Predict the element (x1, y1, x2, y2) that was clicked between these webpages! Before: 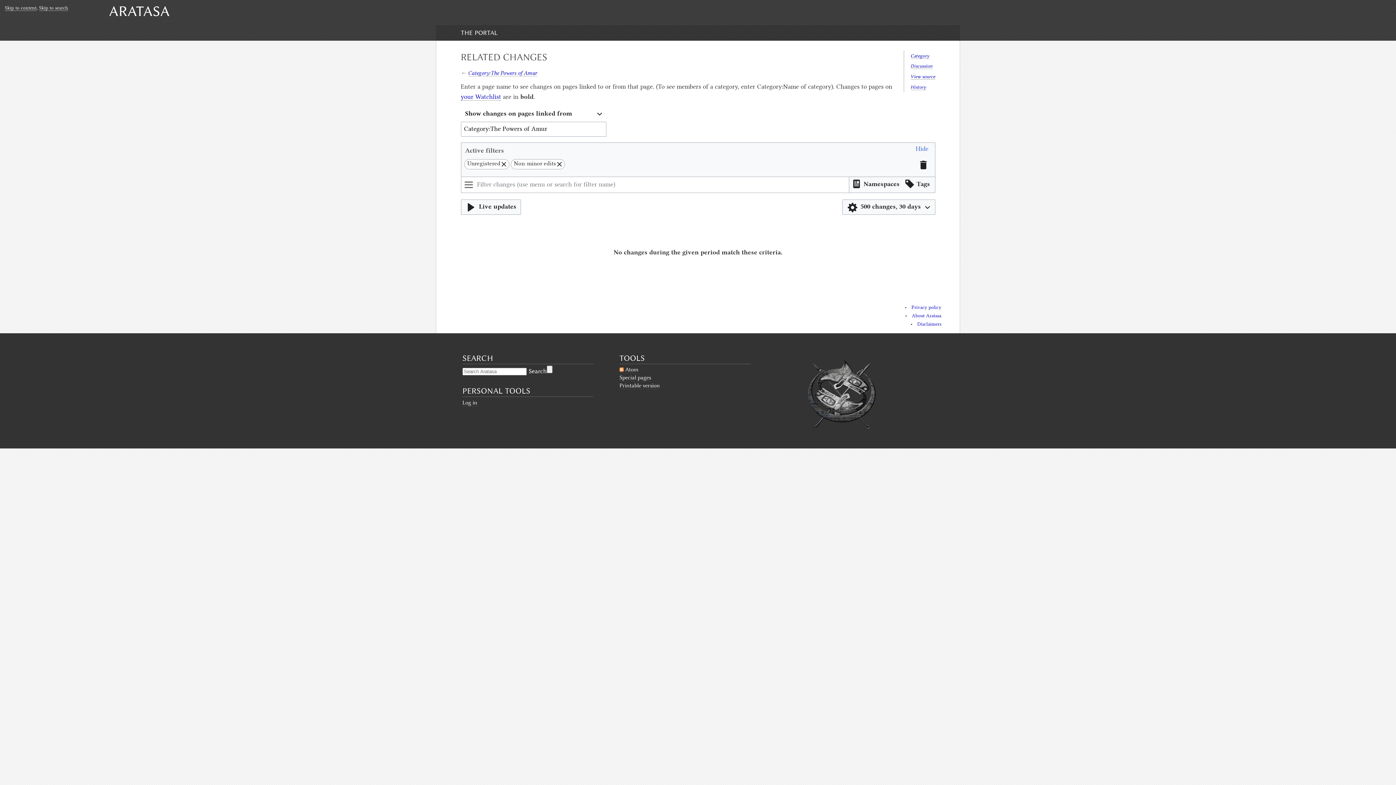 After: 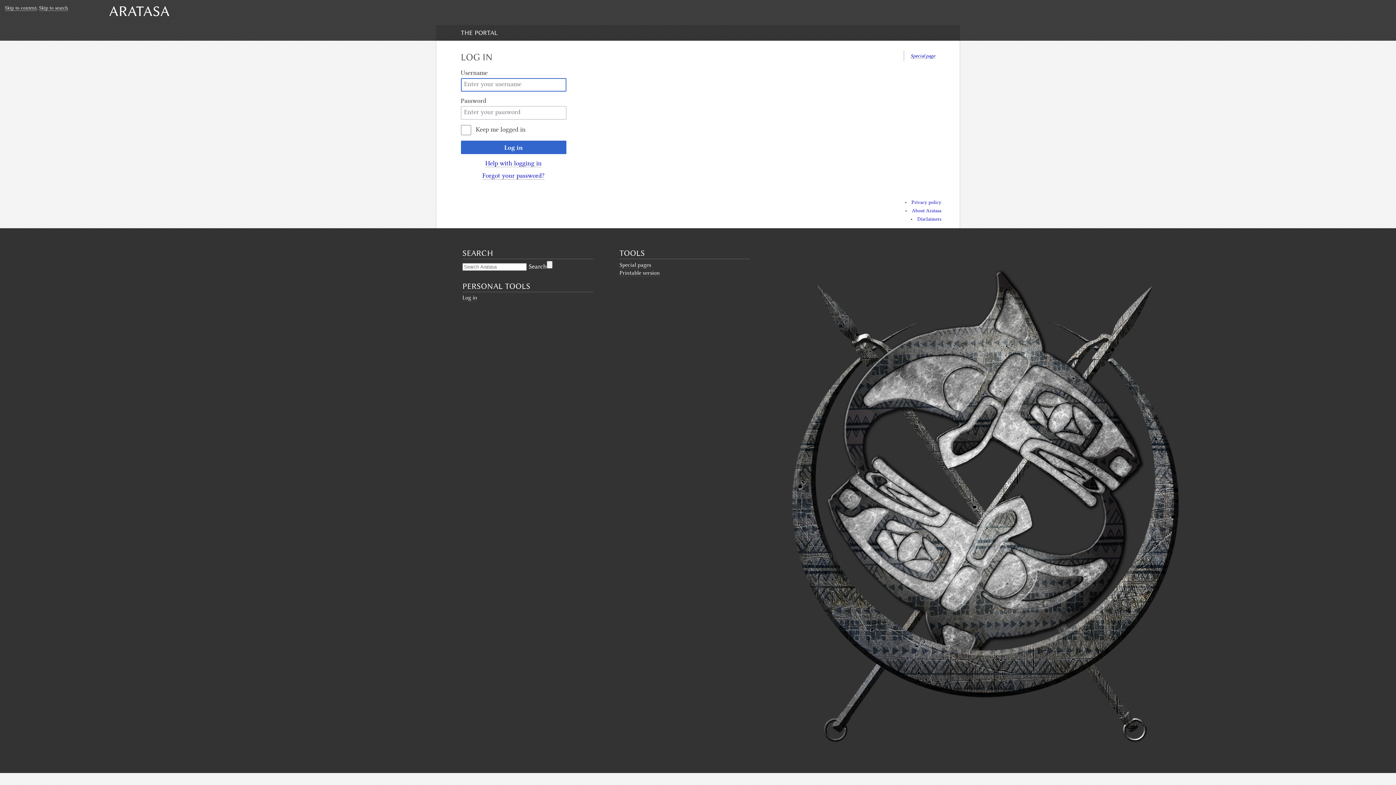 Action: label: Log in bbox: (462, 399, 477, 406)